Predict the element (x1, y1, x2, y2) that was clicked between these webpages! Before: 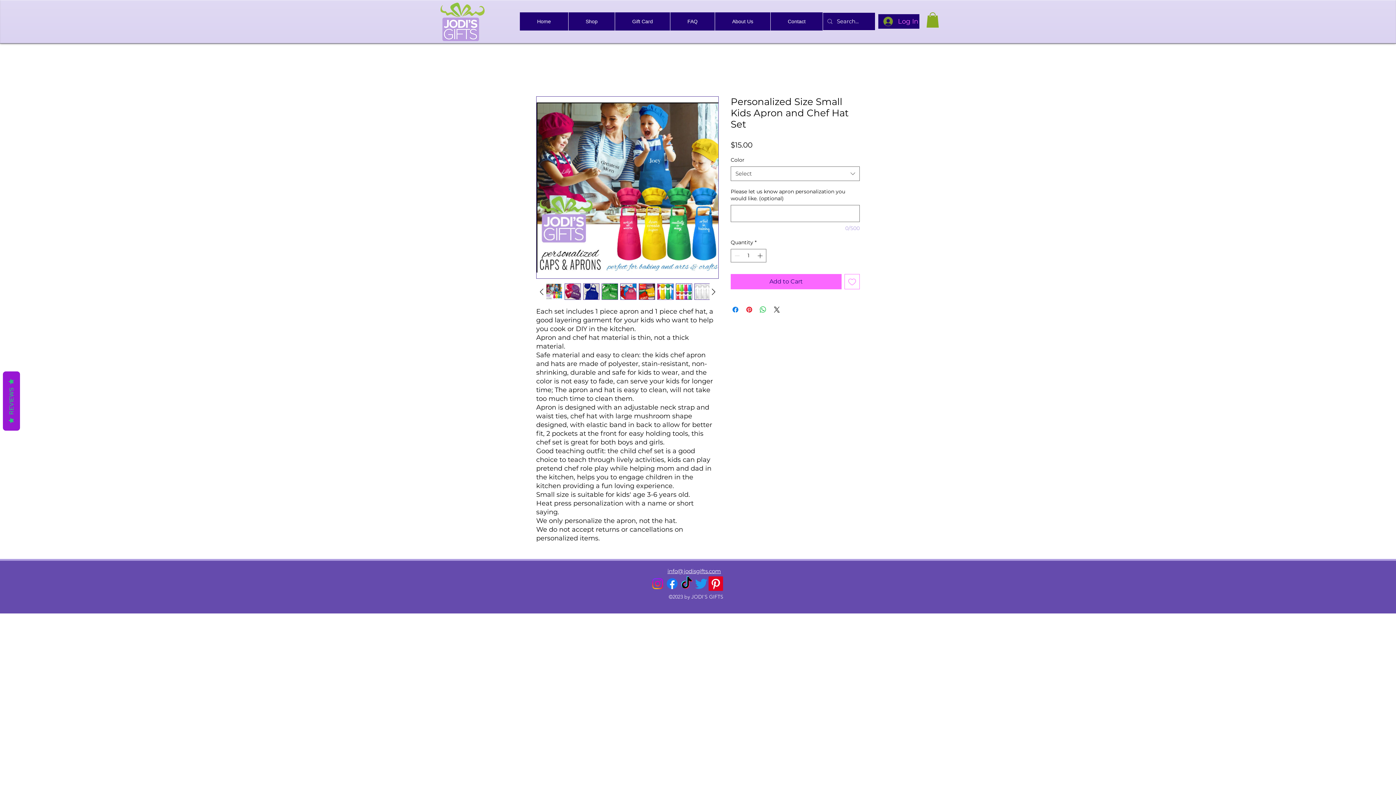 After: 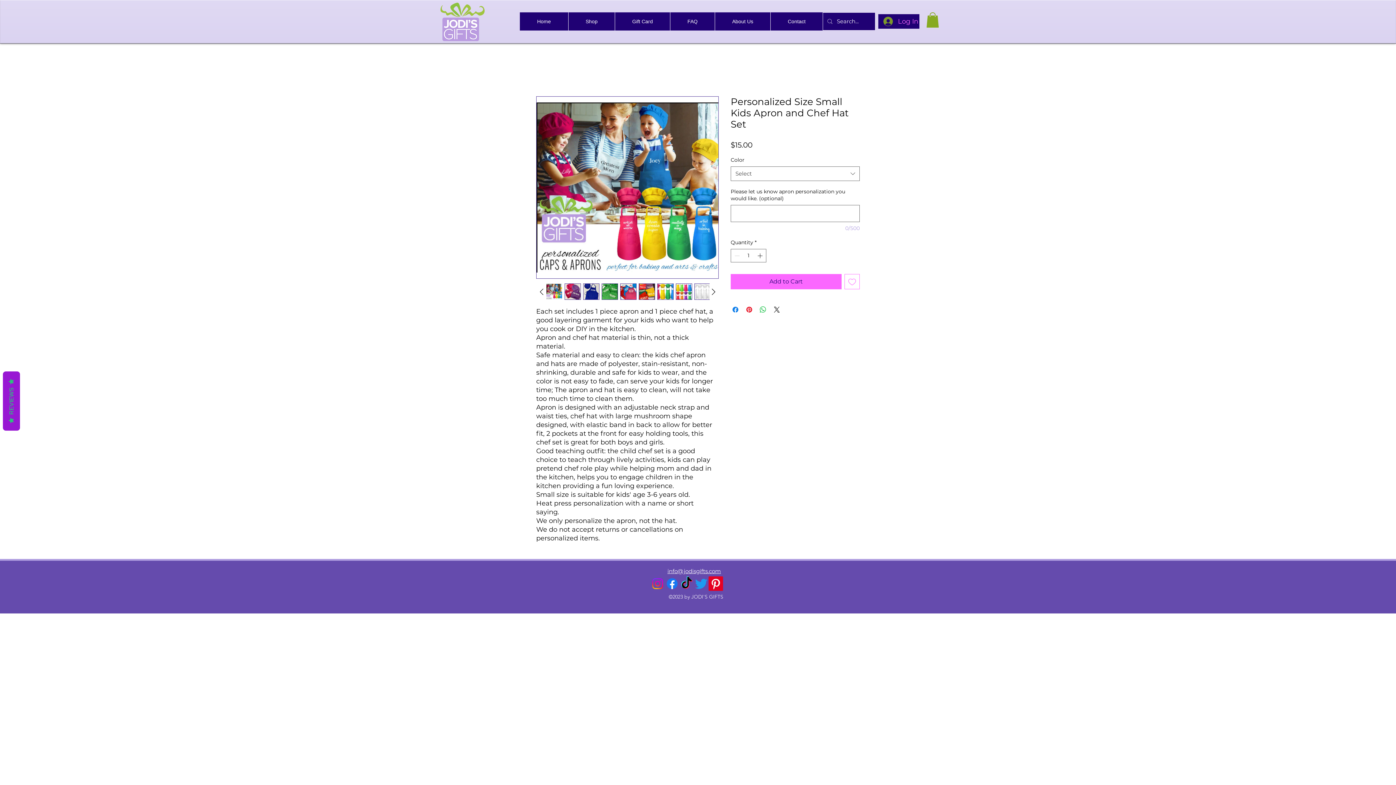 Action: bbox: (675, 283, 692, 300)